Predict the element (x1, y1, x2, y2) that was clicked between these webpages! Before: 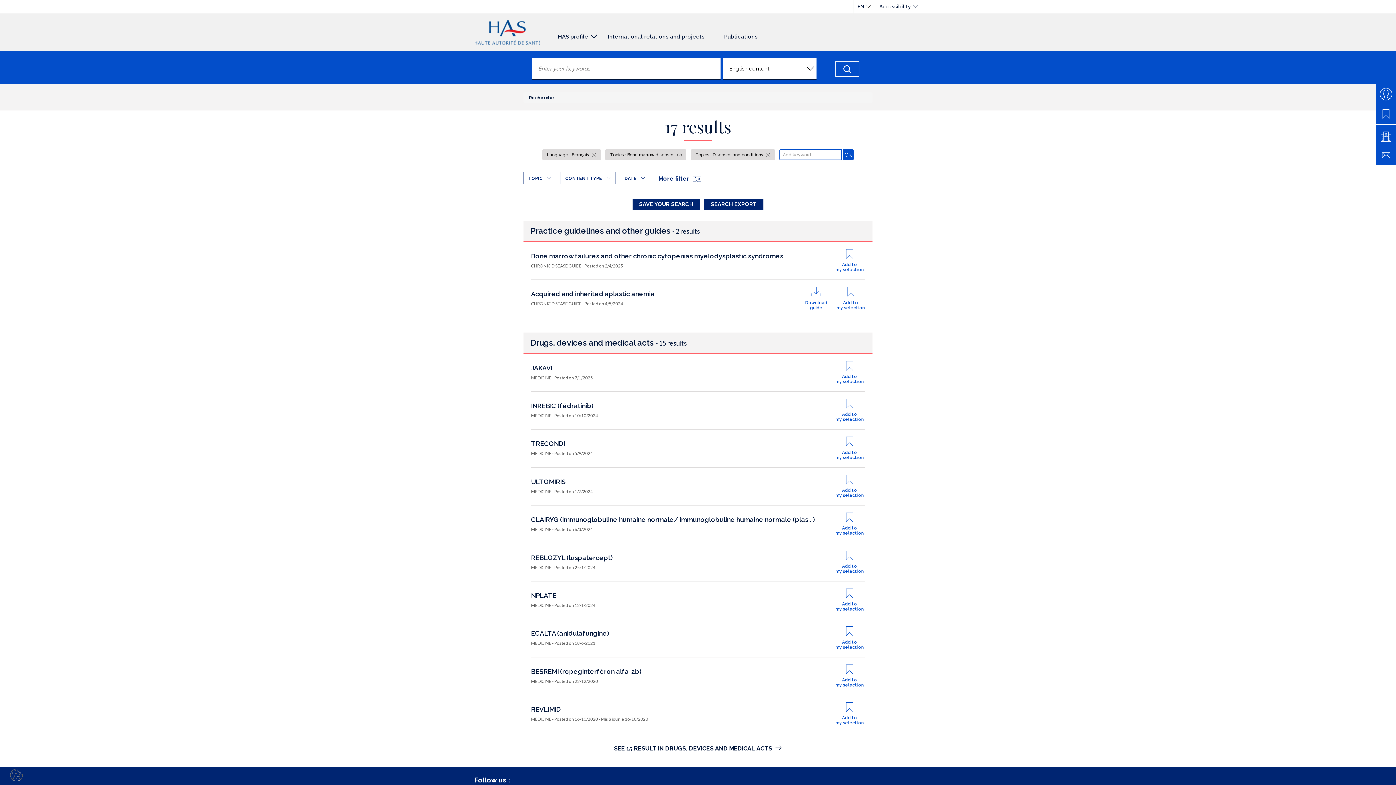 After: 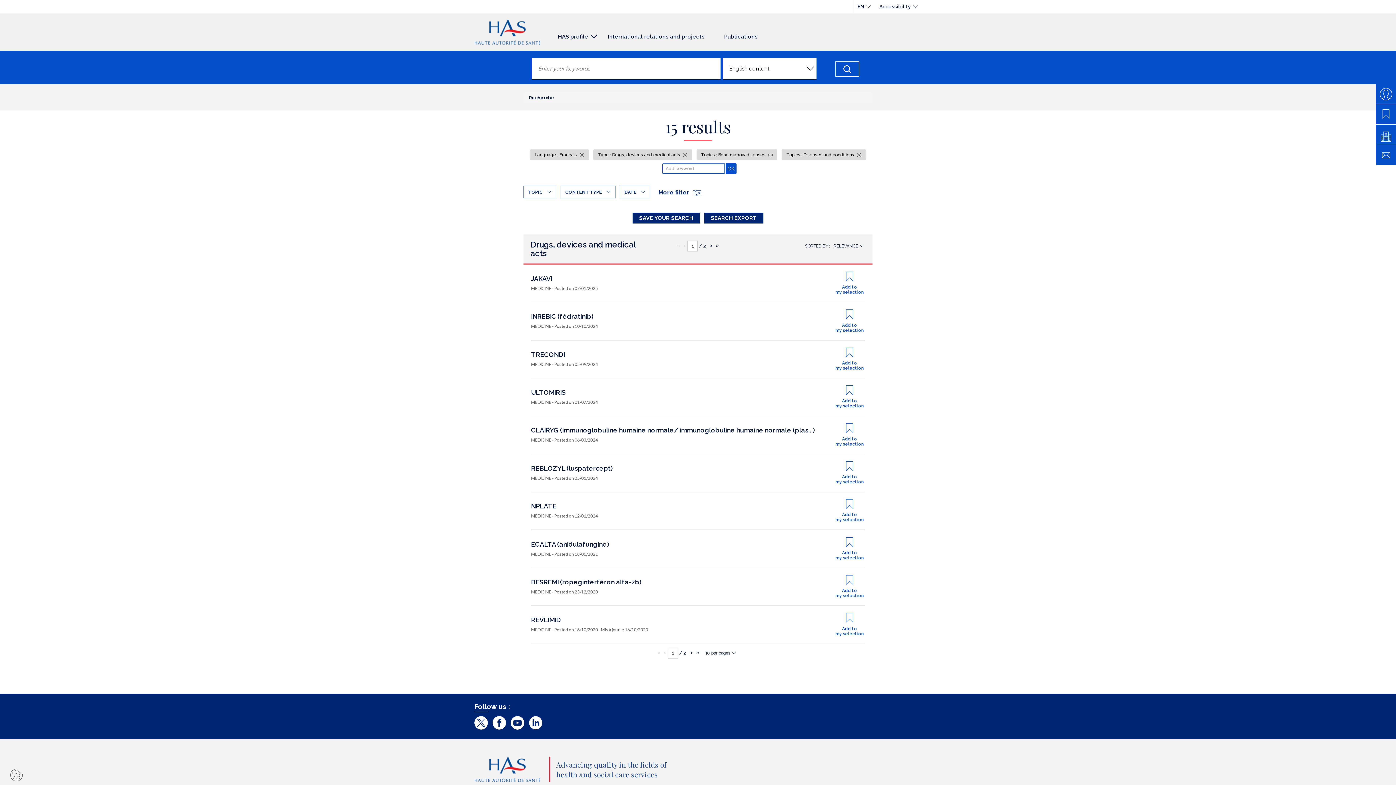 Action: bbox: (614, 745, 782, 752) label: SEE 15 RESULT IN DRUGS, DEVICES AND MEDICAL ACTS 